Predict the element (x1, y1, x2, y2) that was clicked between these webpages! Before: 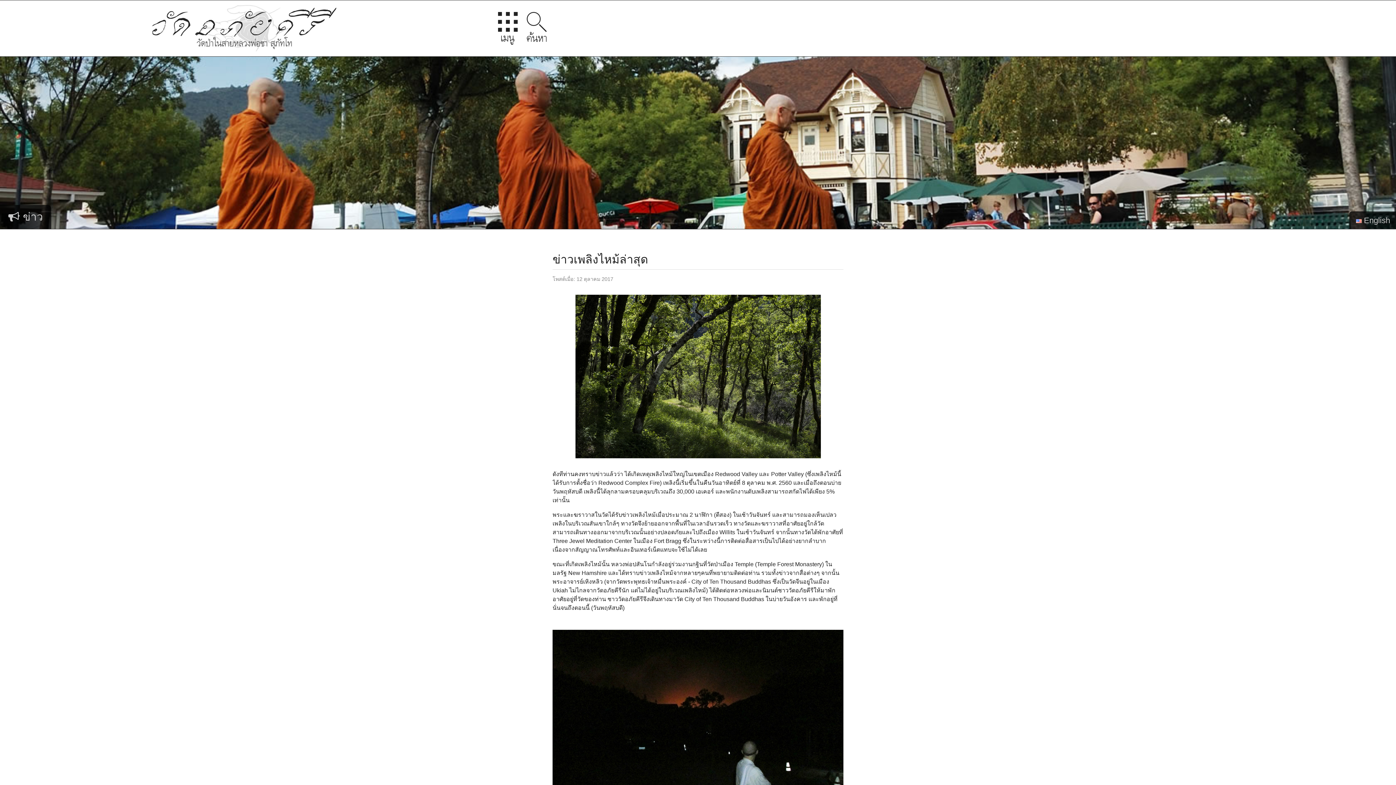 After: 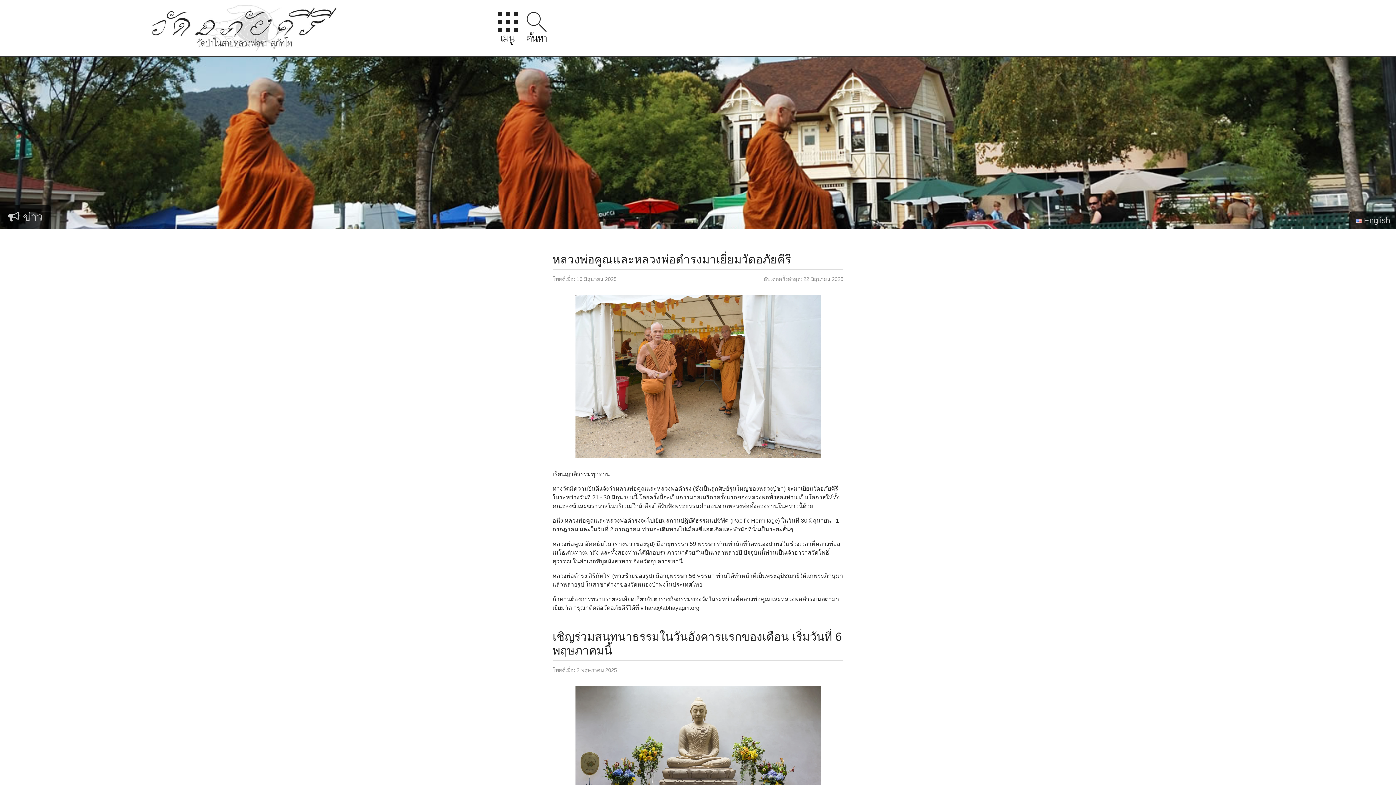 Action: label:  ข่าว bbox: (0, 204, 51, 229)